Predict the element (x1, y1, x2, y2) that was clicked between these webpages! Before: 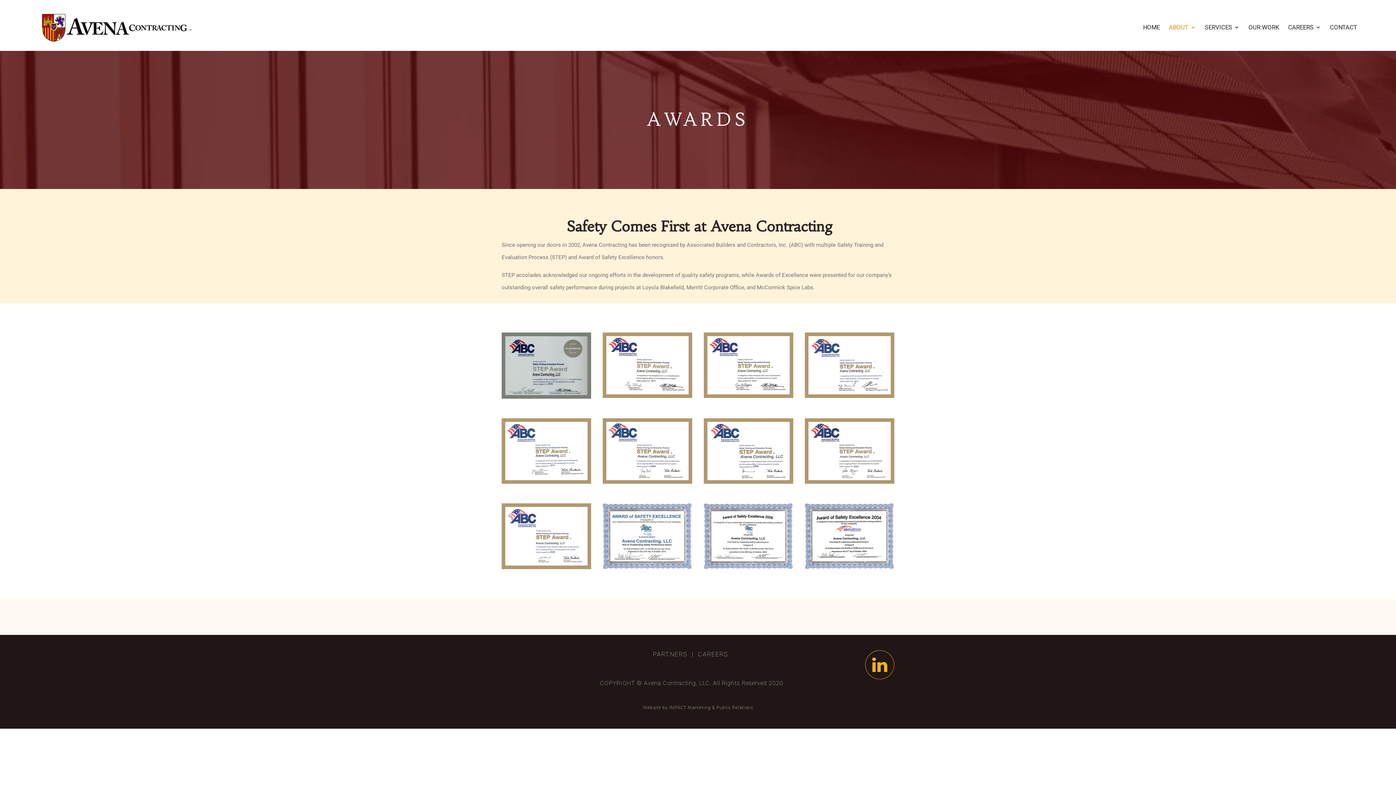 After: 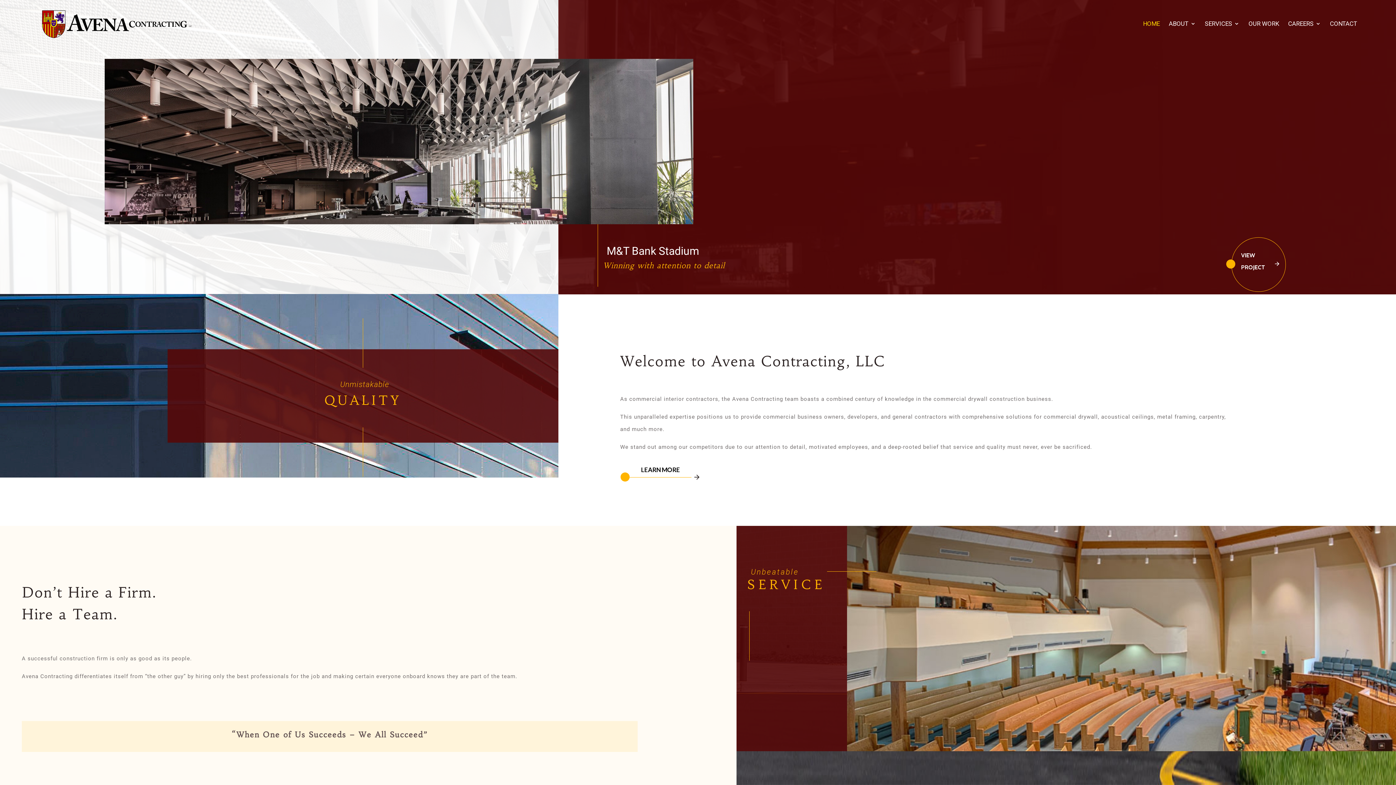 Action: bbox: (39, 23, 196, 29)